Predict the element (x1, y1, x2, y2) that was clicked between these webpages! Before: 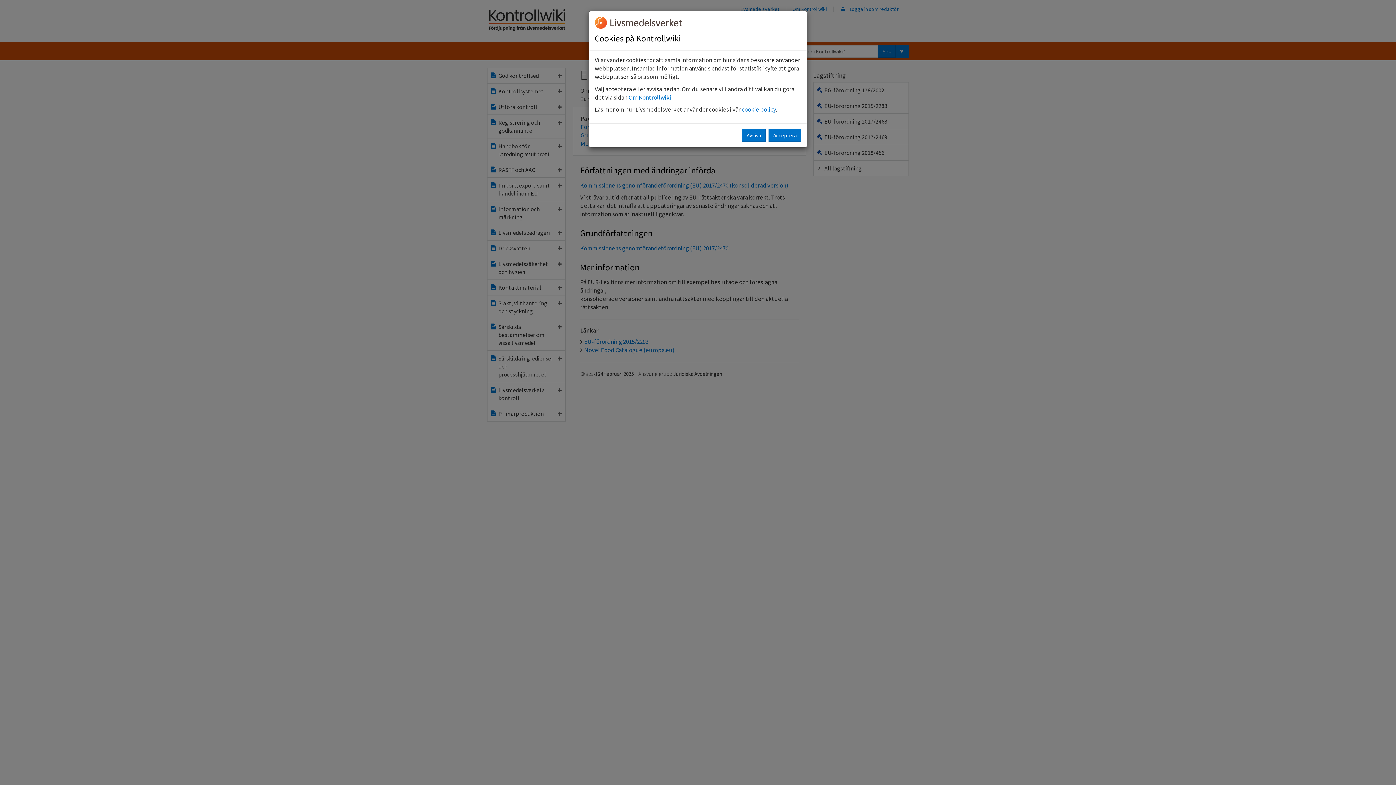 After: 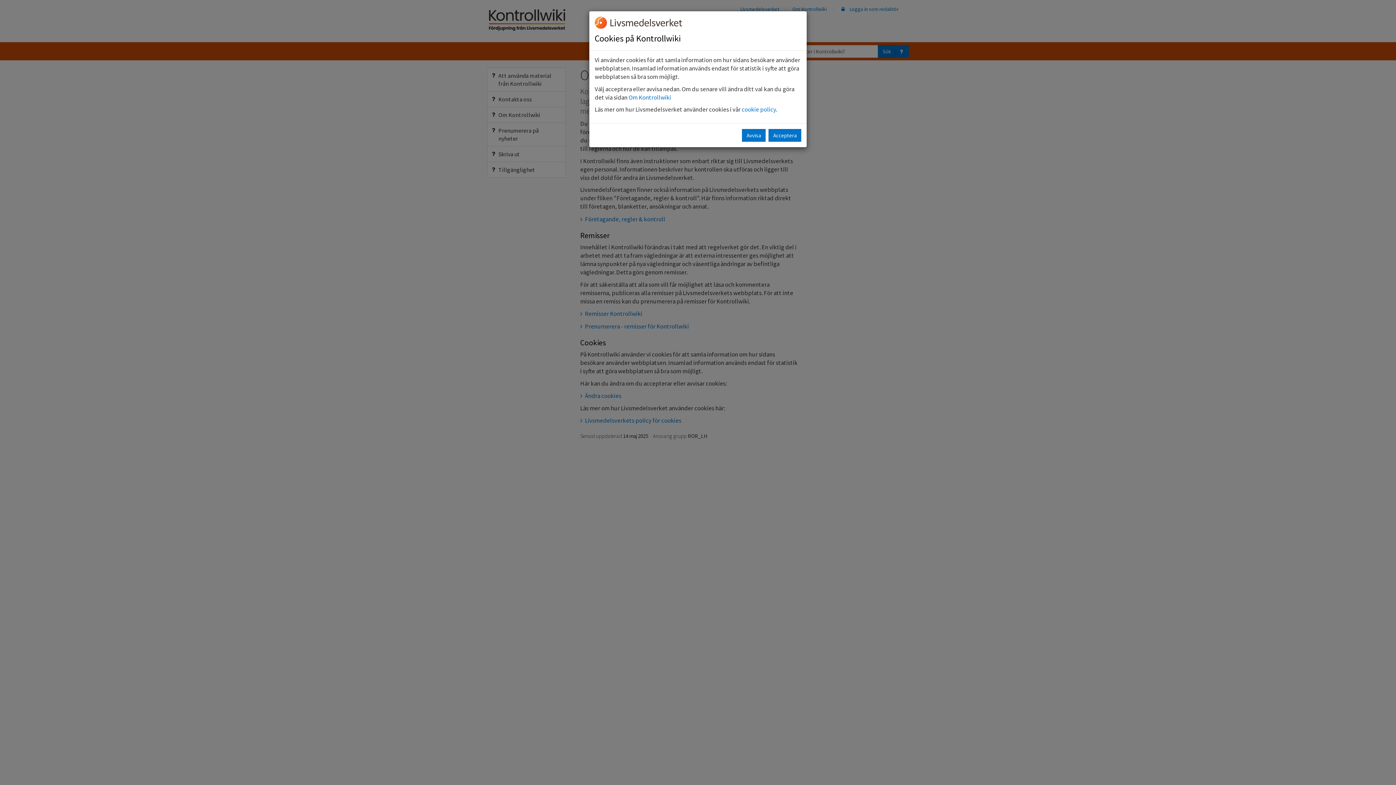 Action: bbox: (628, 93, 671, 101) label: Om Kontrollwiki